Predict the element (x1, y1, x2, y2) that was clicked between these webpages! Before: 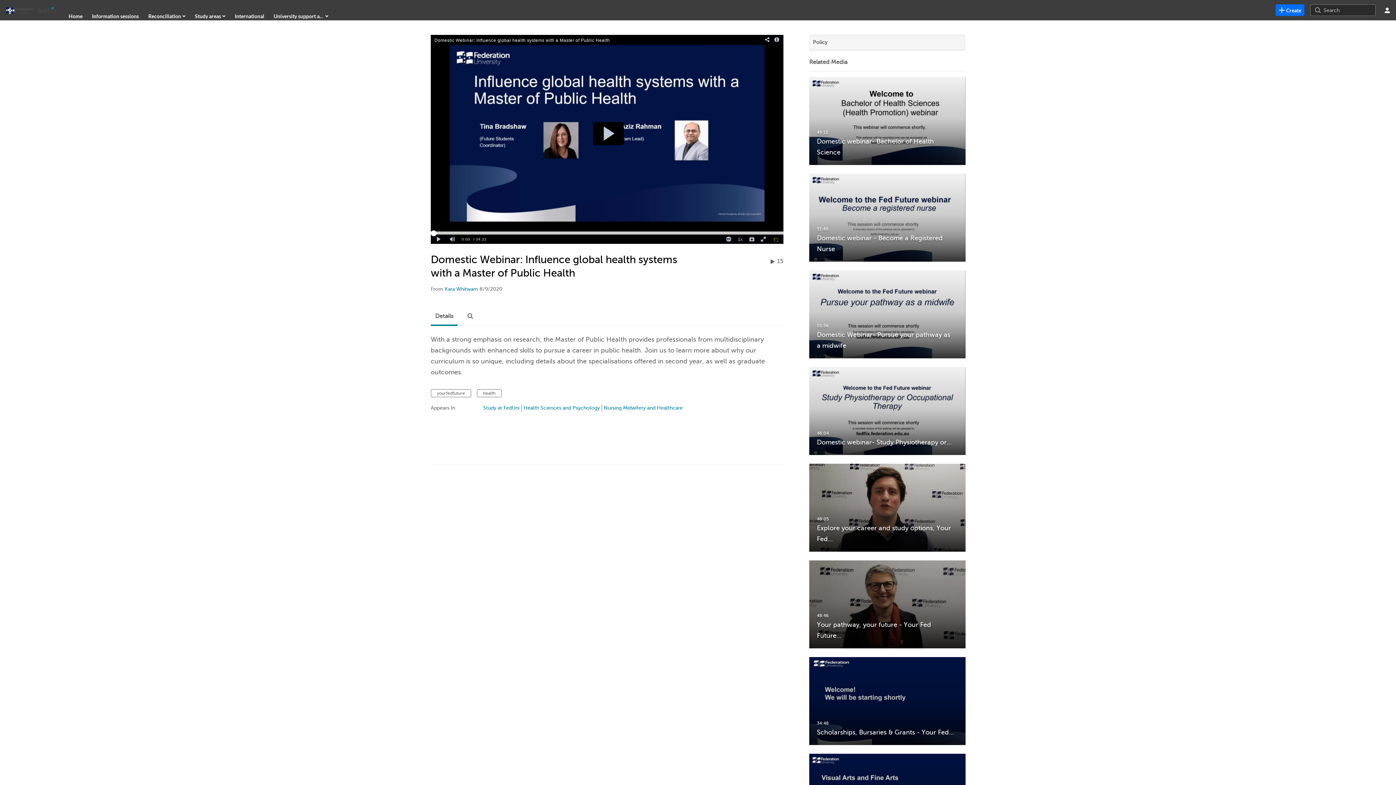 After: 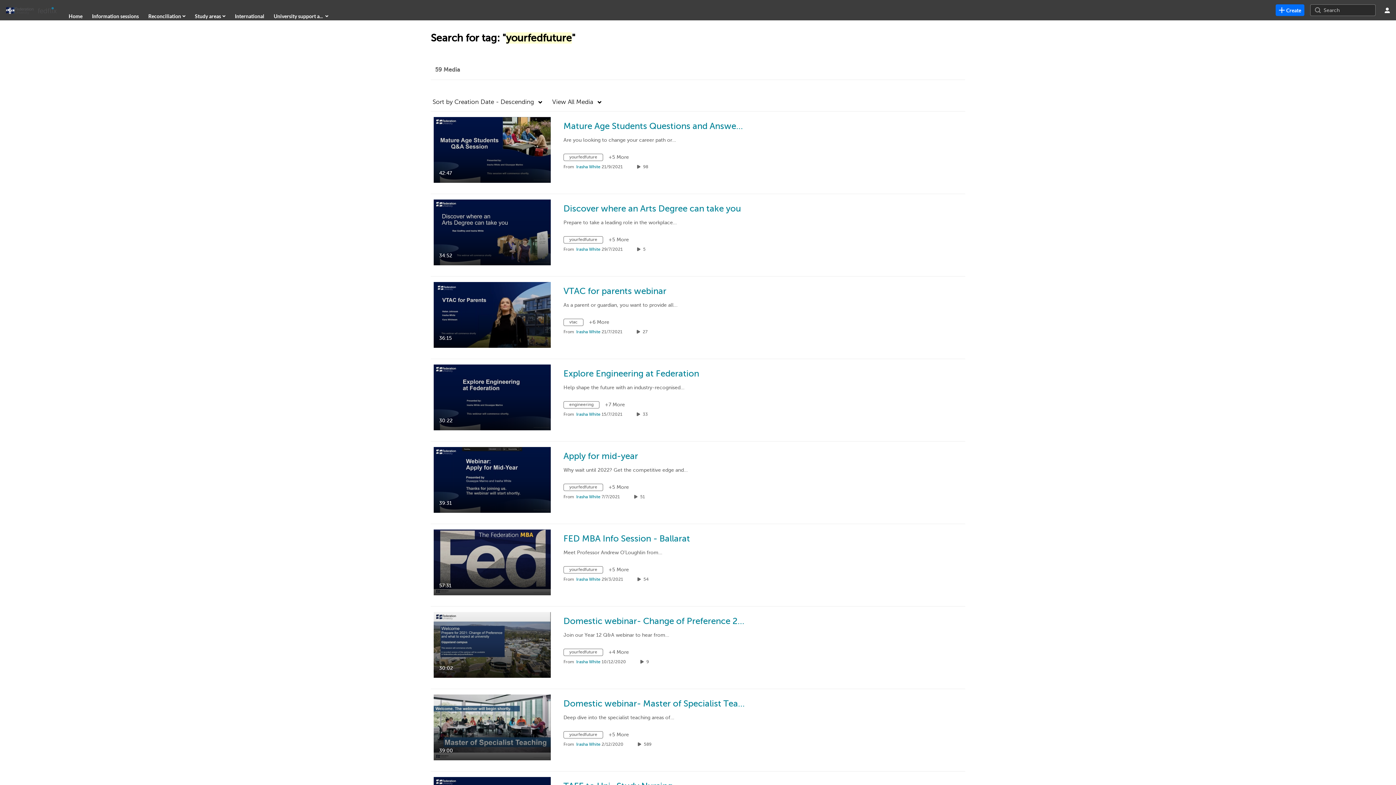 Action: label: yourfedfuture bbox: (430, 389, 471, 397)